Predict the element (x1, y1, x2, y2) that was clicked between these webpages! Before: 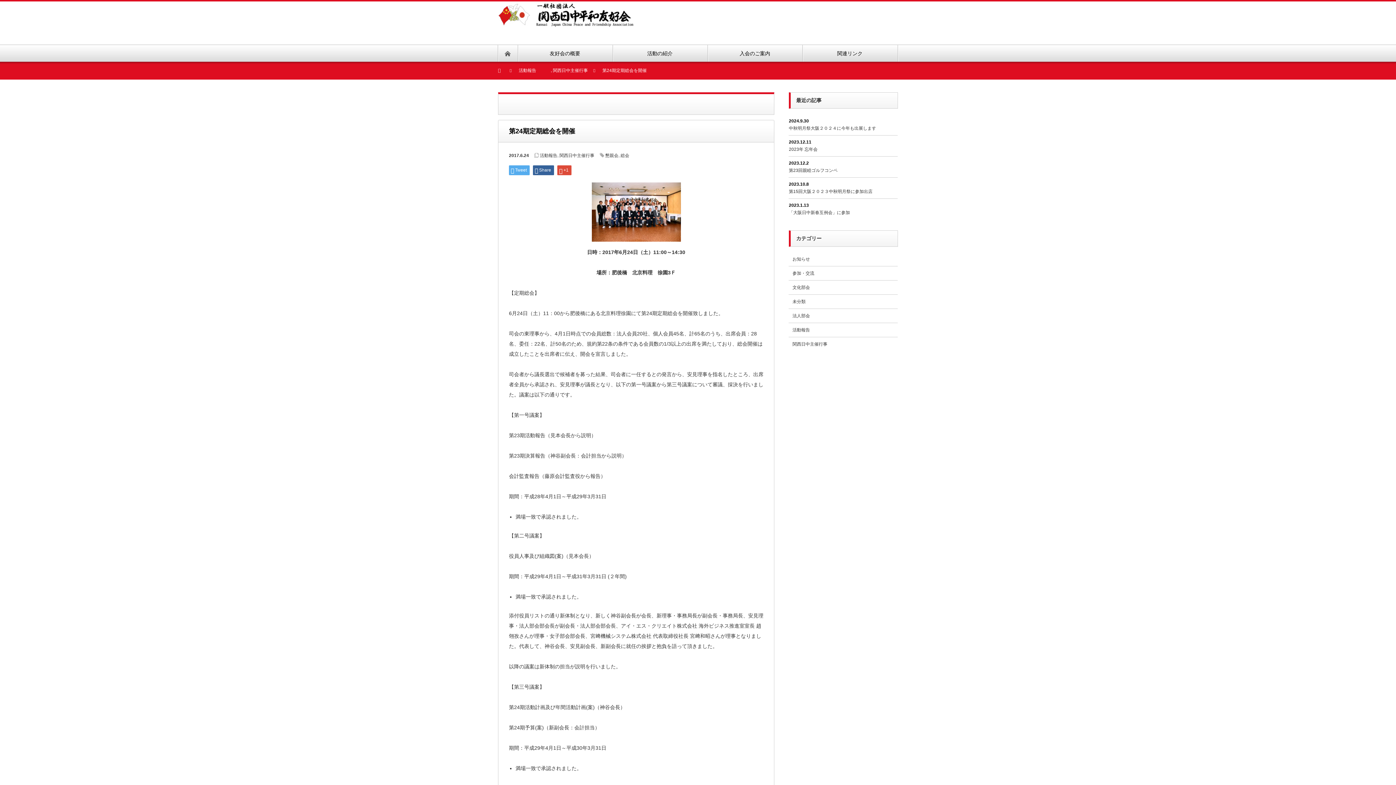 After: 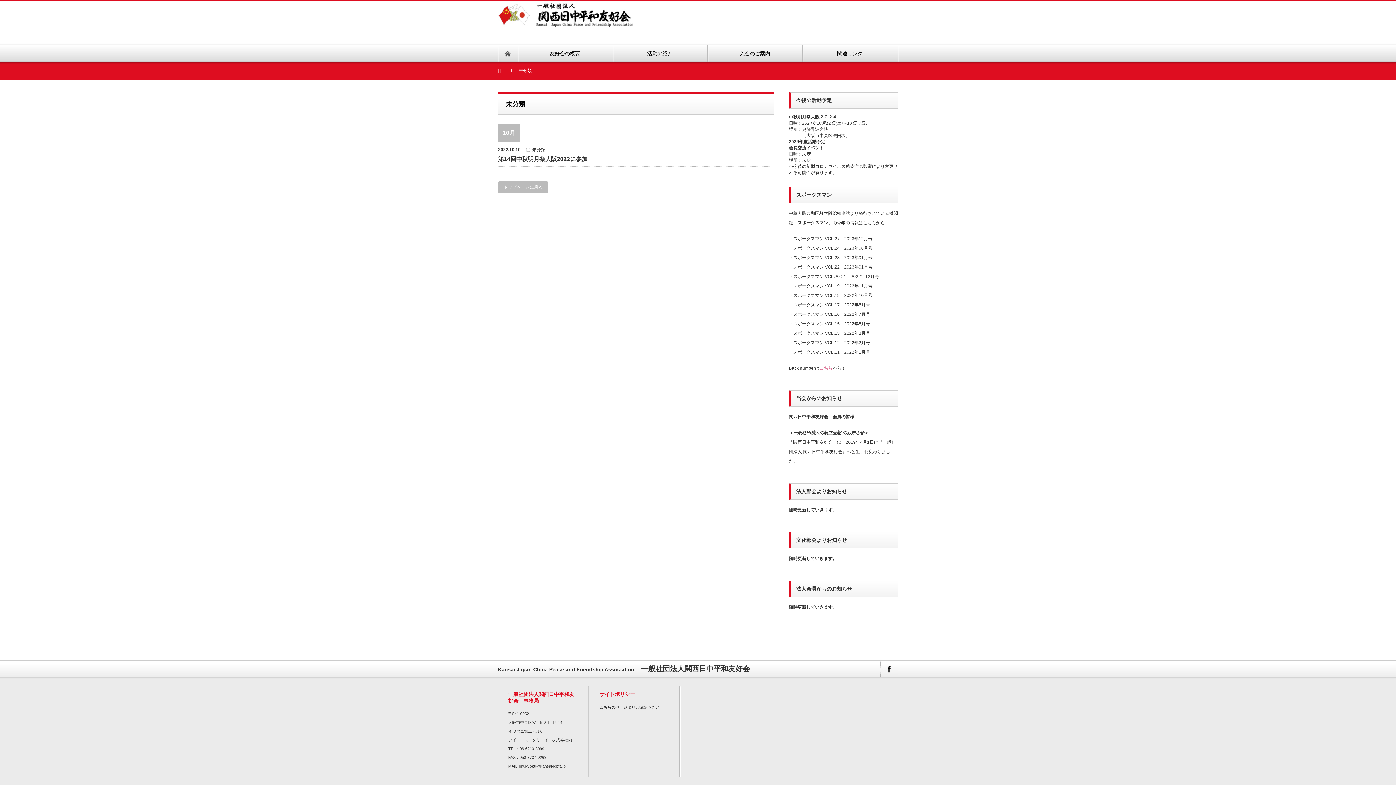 Action: label: 未分類 bbox: (792, 299, 805, 304)